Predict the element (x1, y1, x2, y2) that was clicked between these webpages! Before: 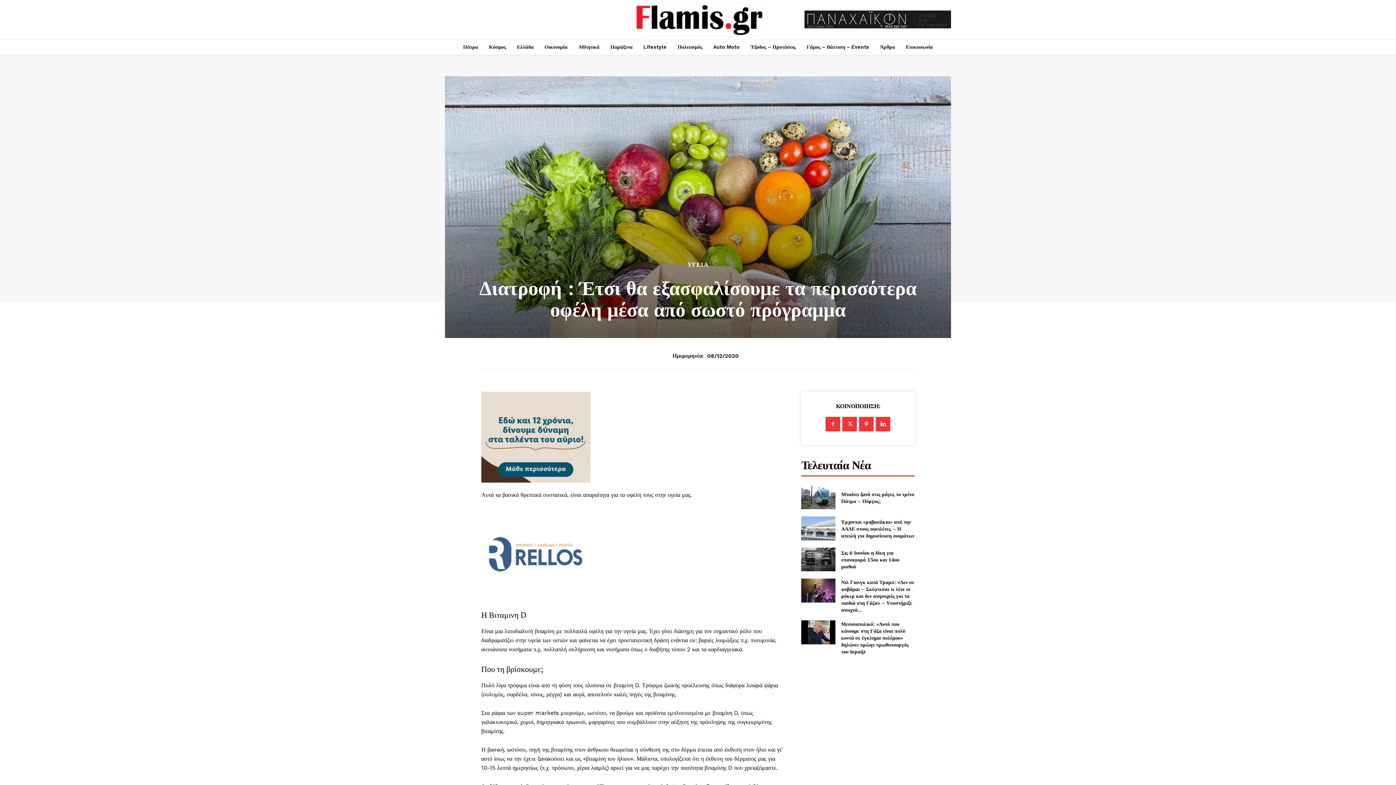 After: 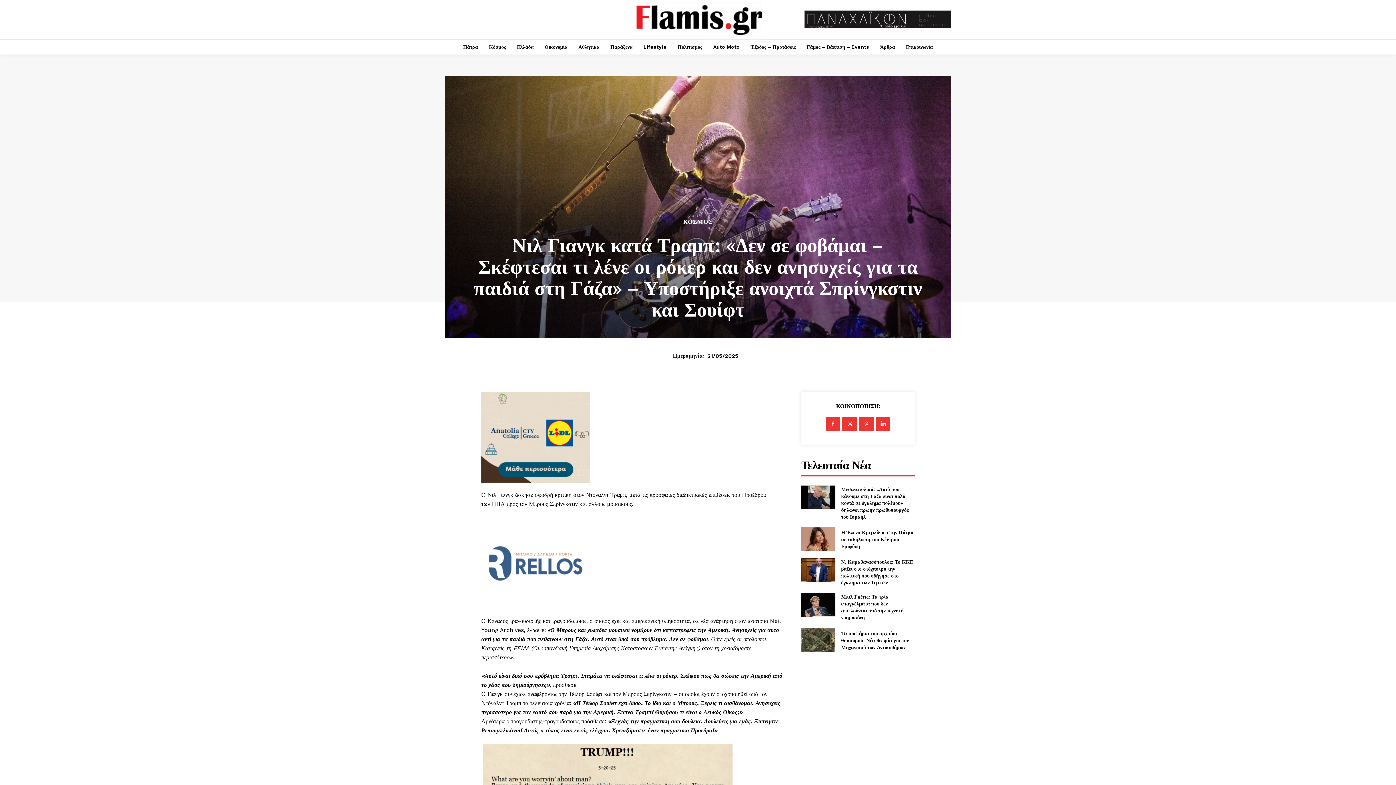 Action: bbox: (801, 578, 835, 602)